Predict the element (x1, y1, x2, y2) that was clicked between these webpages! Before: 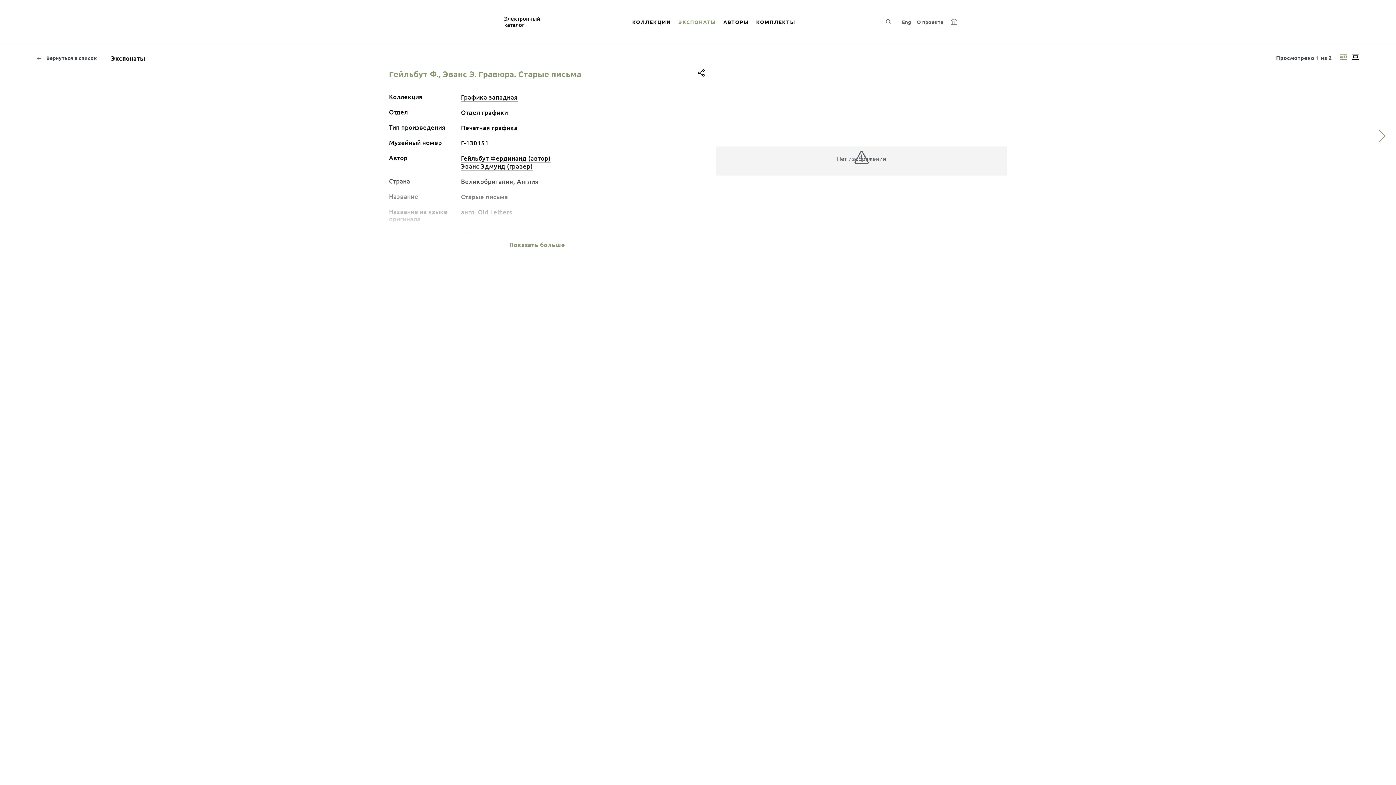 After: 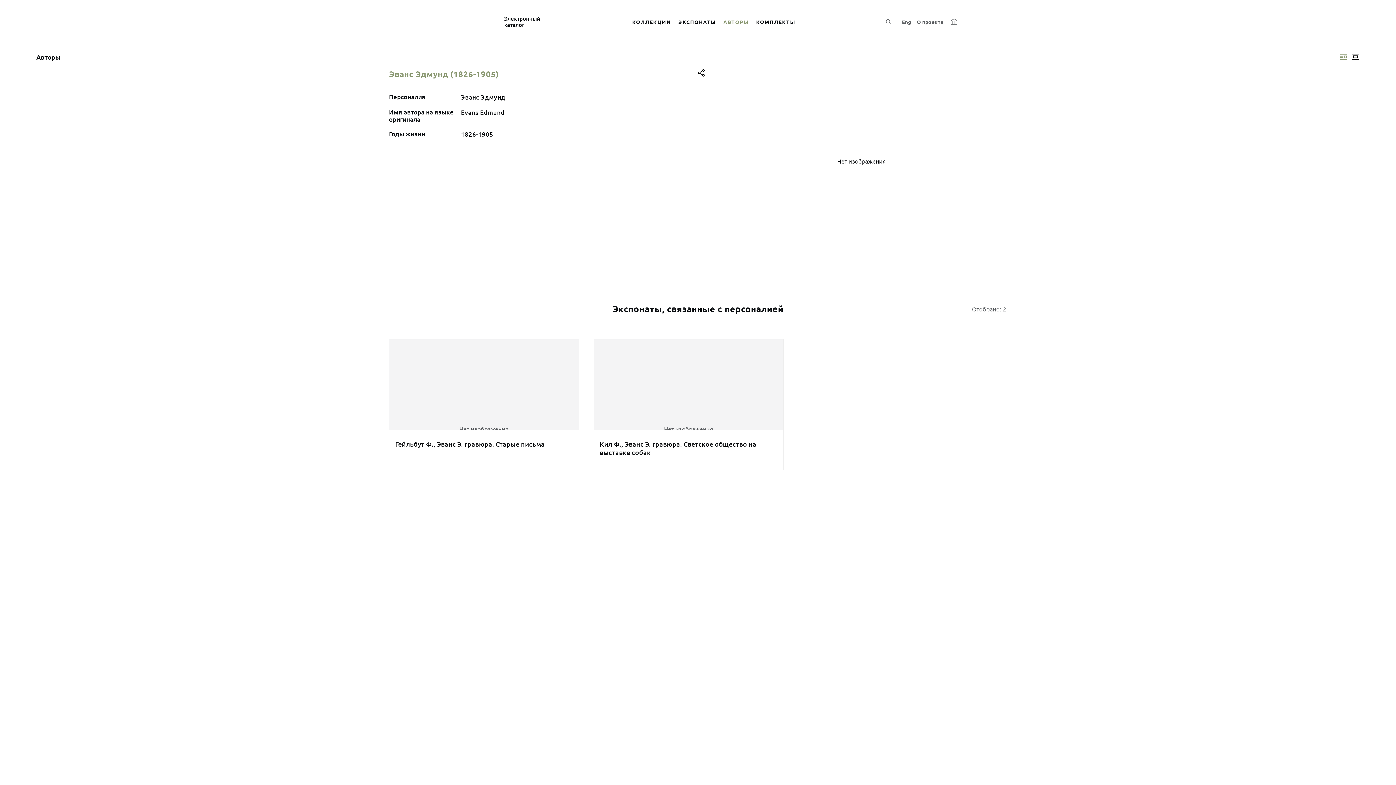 Action: label:  Вернуться в список bbox: (36, 52, 98, 62)